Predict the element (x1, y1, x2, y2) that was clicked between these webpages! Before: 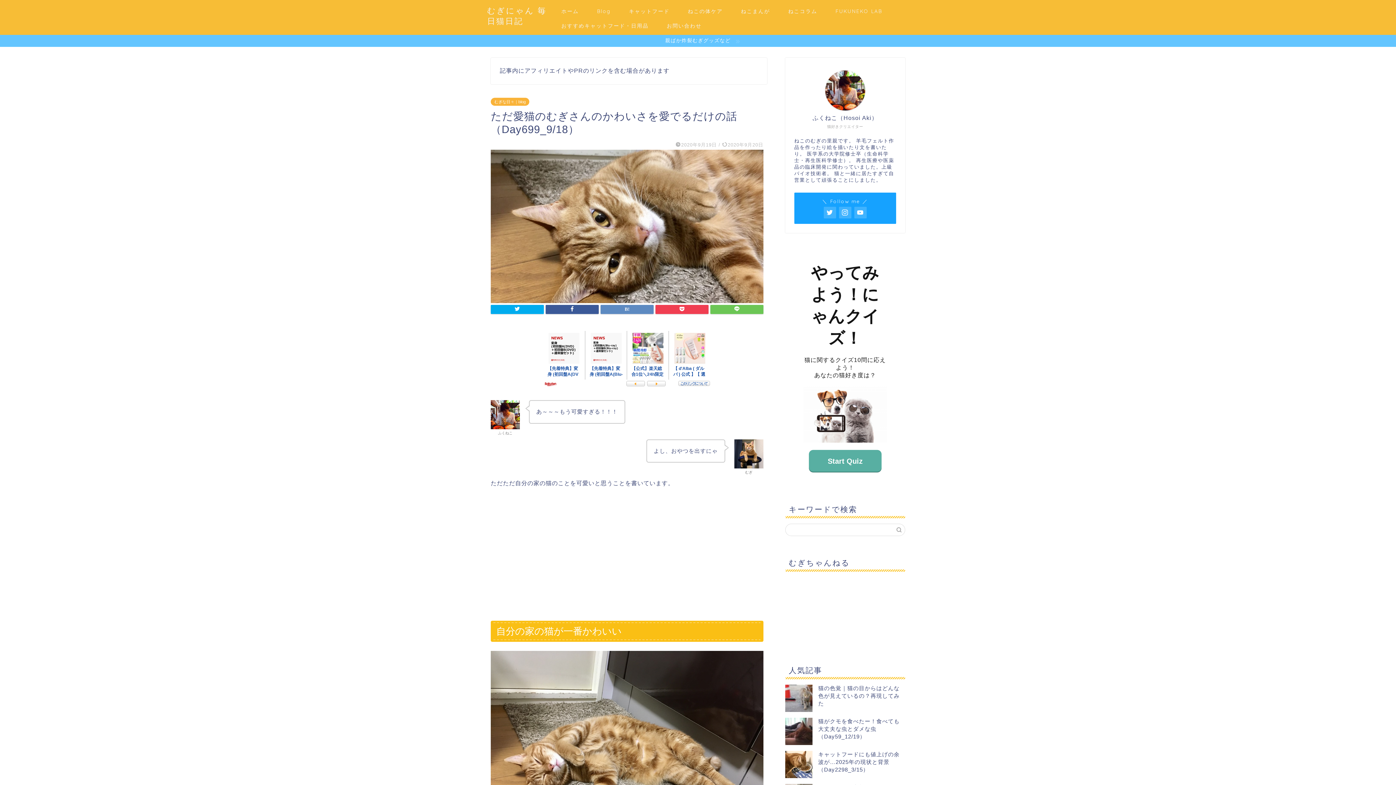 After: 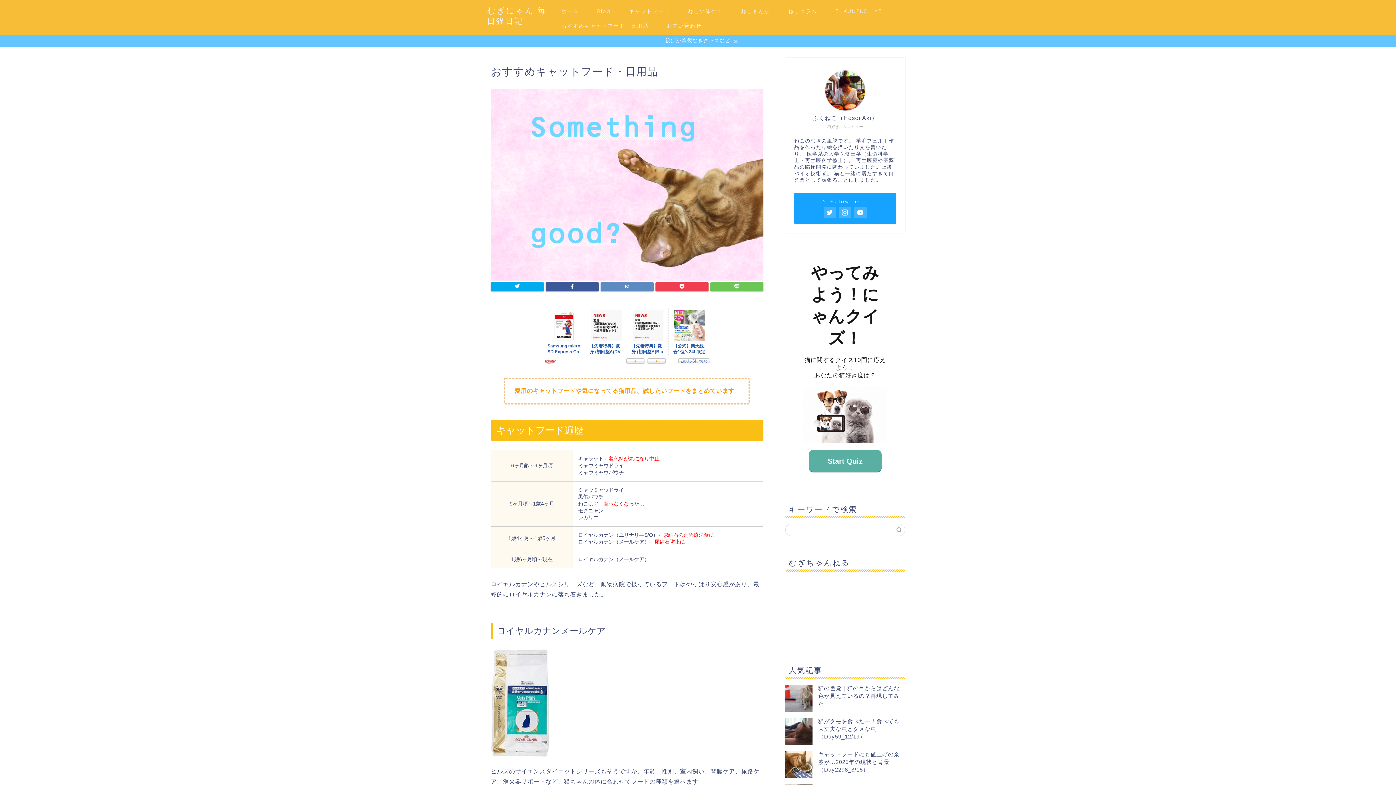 Action: bbox: (552, 20, 657, 34) label: おすすめキャットフード・日用品